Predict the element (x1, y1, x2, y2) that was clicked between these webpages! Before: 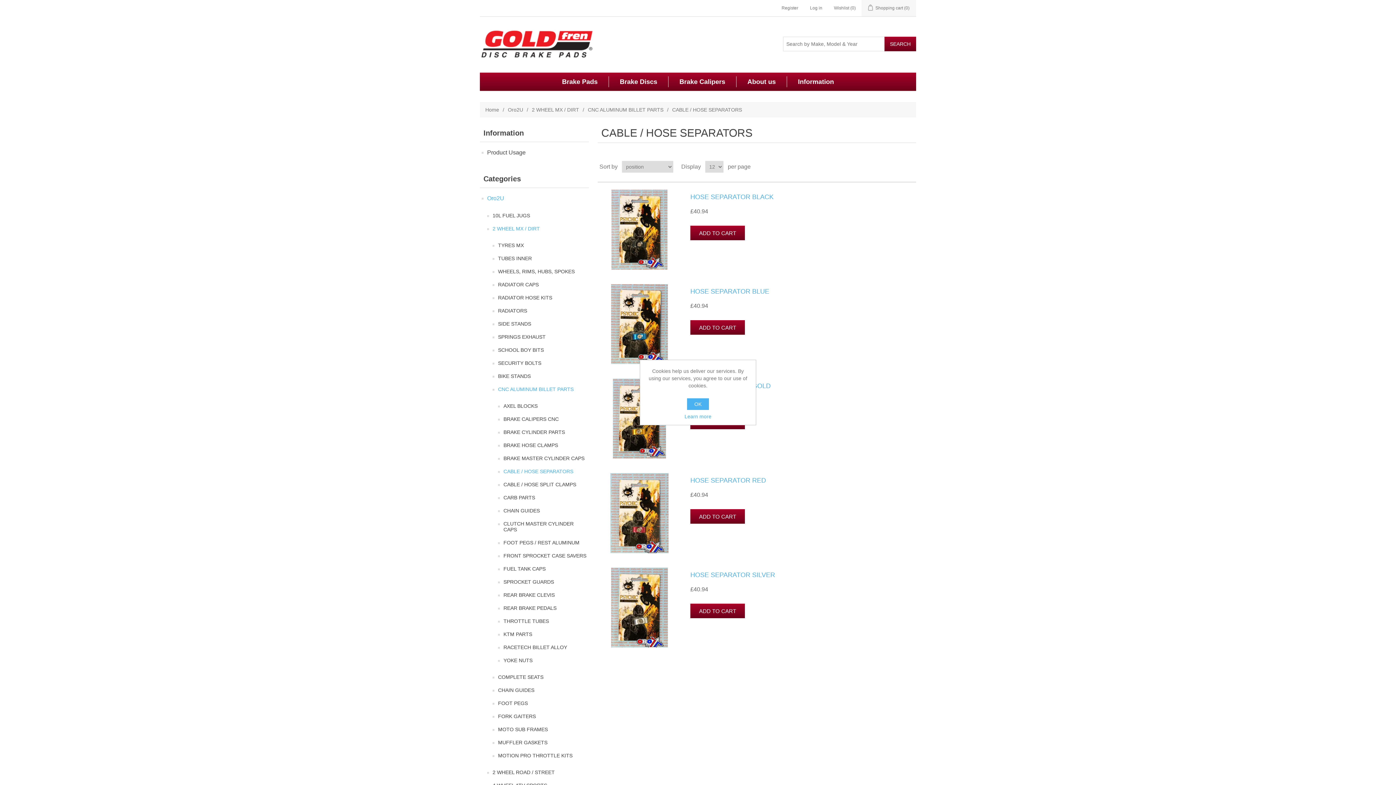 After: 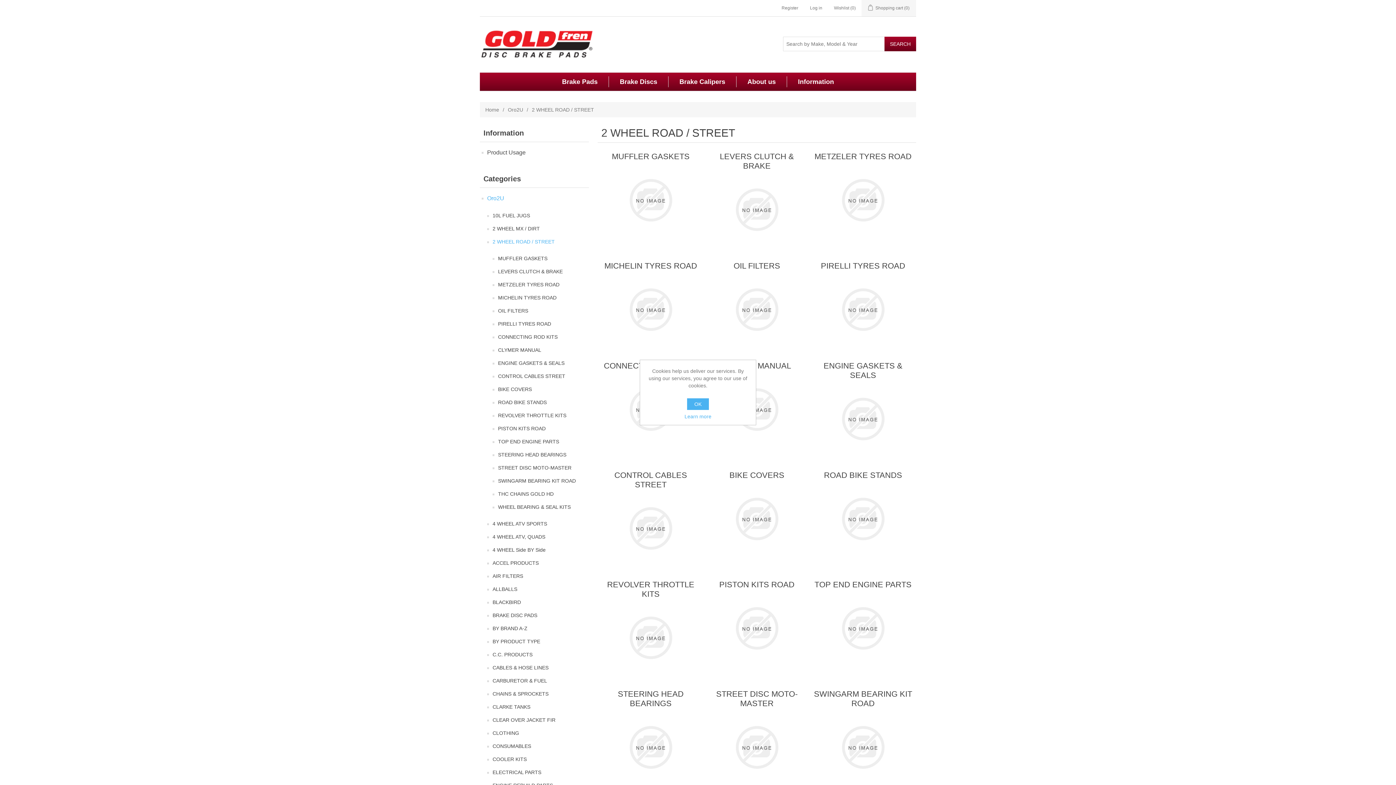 Action: label: 2 WHEEL ROAD / STREET bbox: (492, 768, 554, 777)